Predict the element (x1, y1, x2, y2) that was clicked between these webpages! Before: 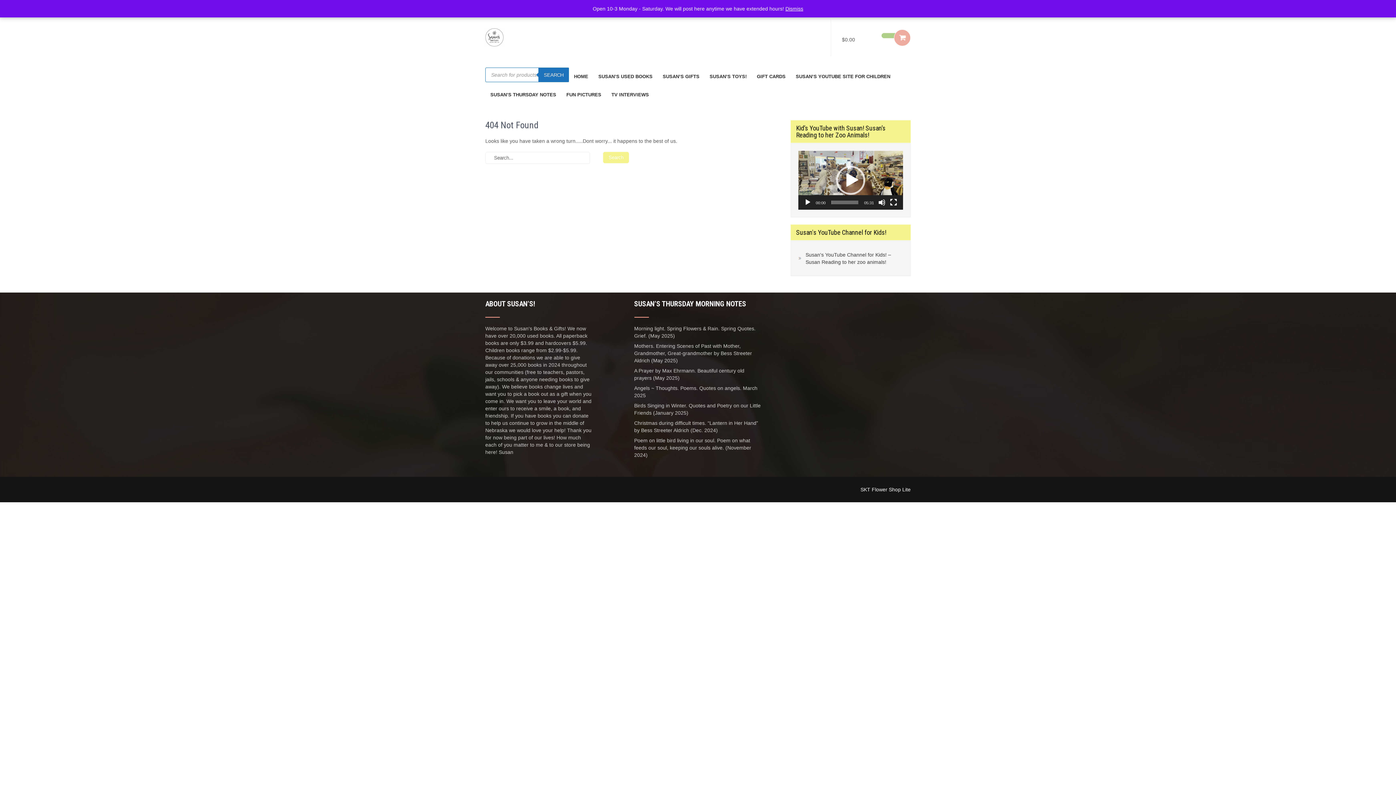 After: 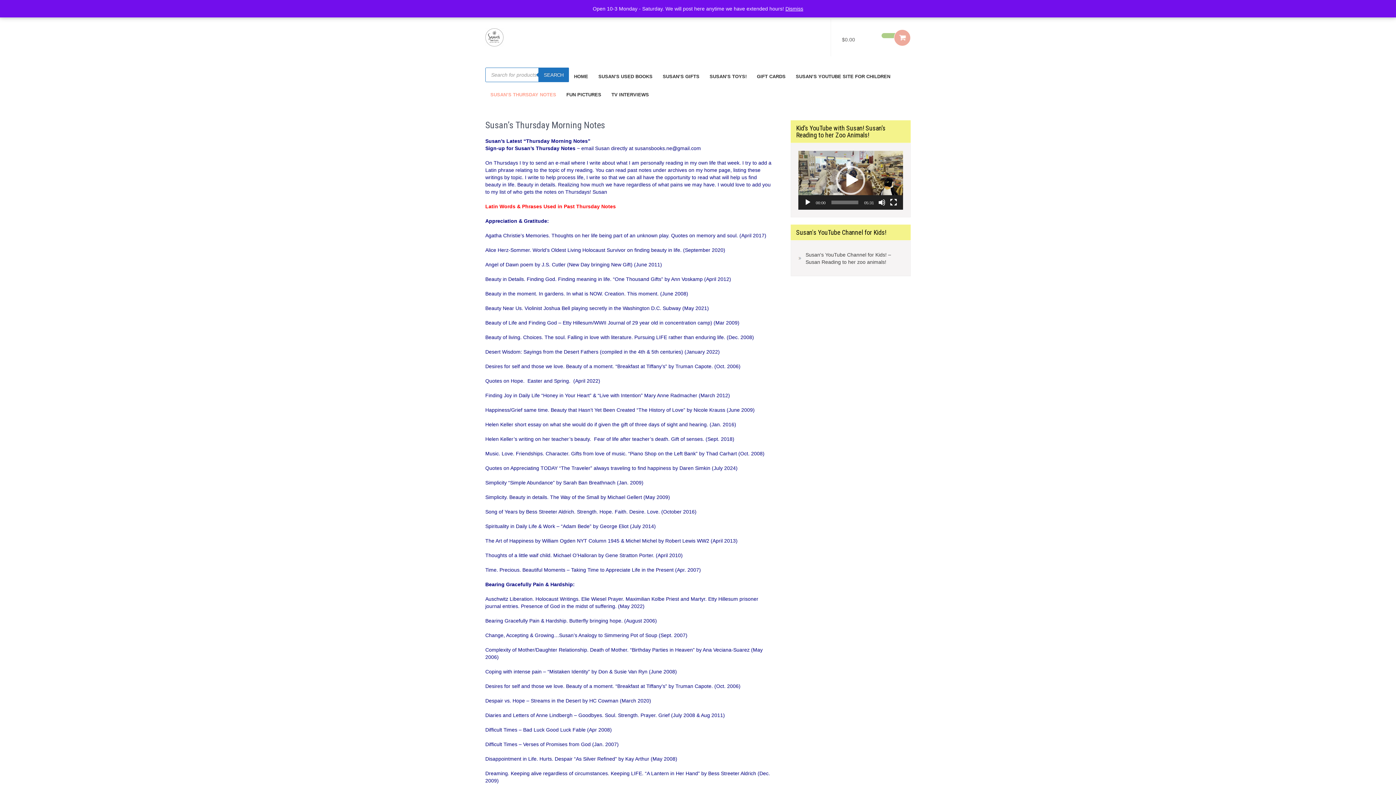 Action: bbox: (485, 85, 561, 104) label: SUSAN’S THURSDAY NOTES